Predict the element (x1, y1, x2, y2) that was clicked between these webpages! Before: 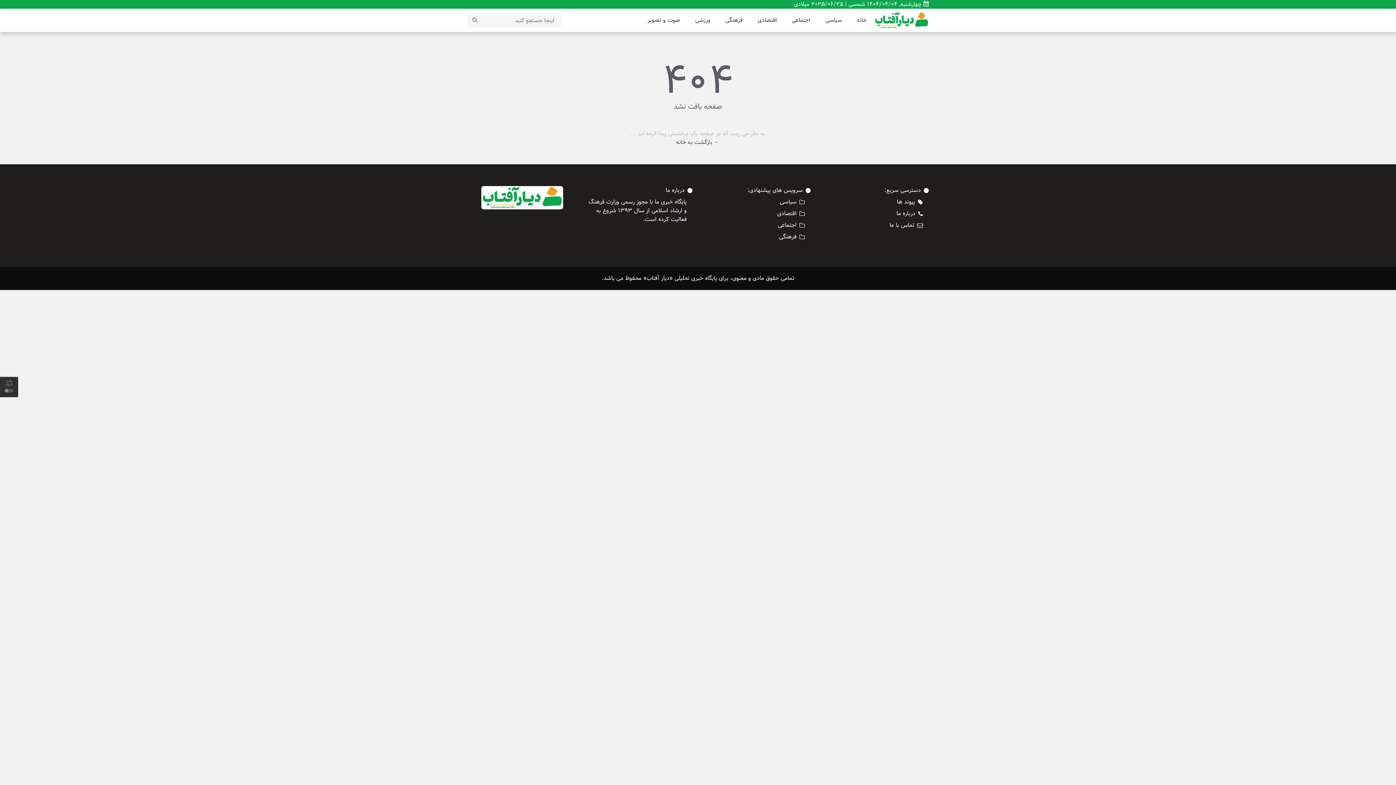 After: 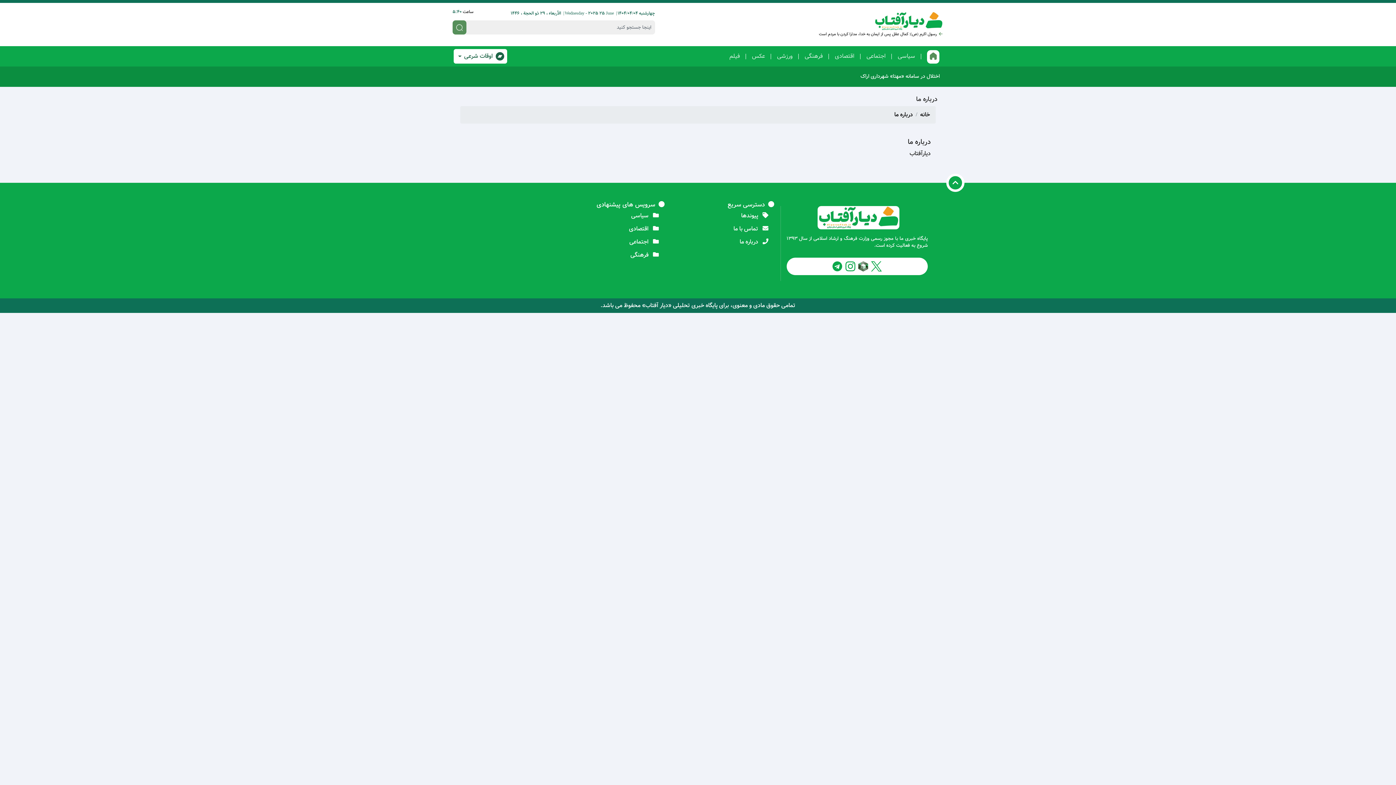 Action: label: درباره ما bbox: (896, 209, 915, 218)